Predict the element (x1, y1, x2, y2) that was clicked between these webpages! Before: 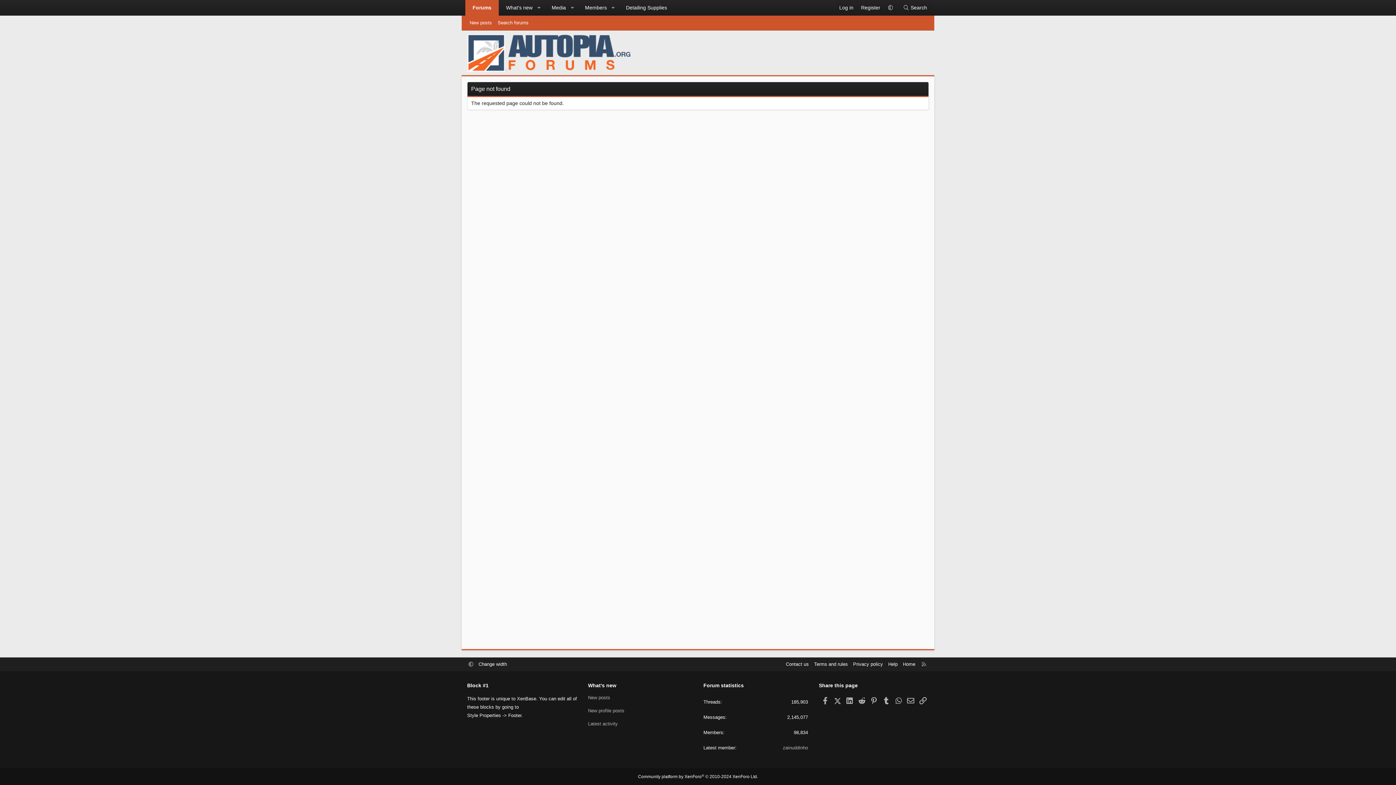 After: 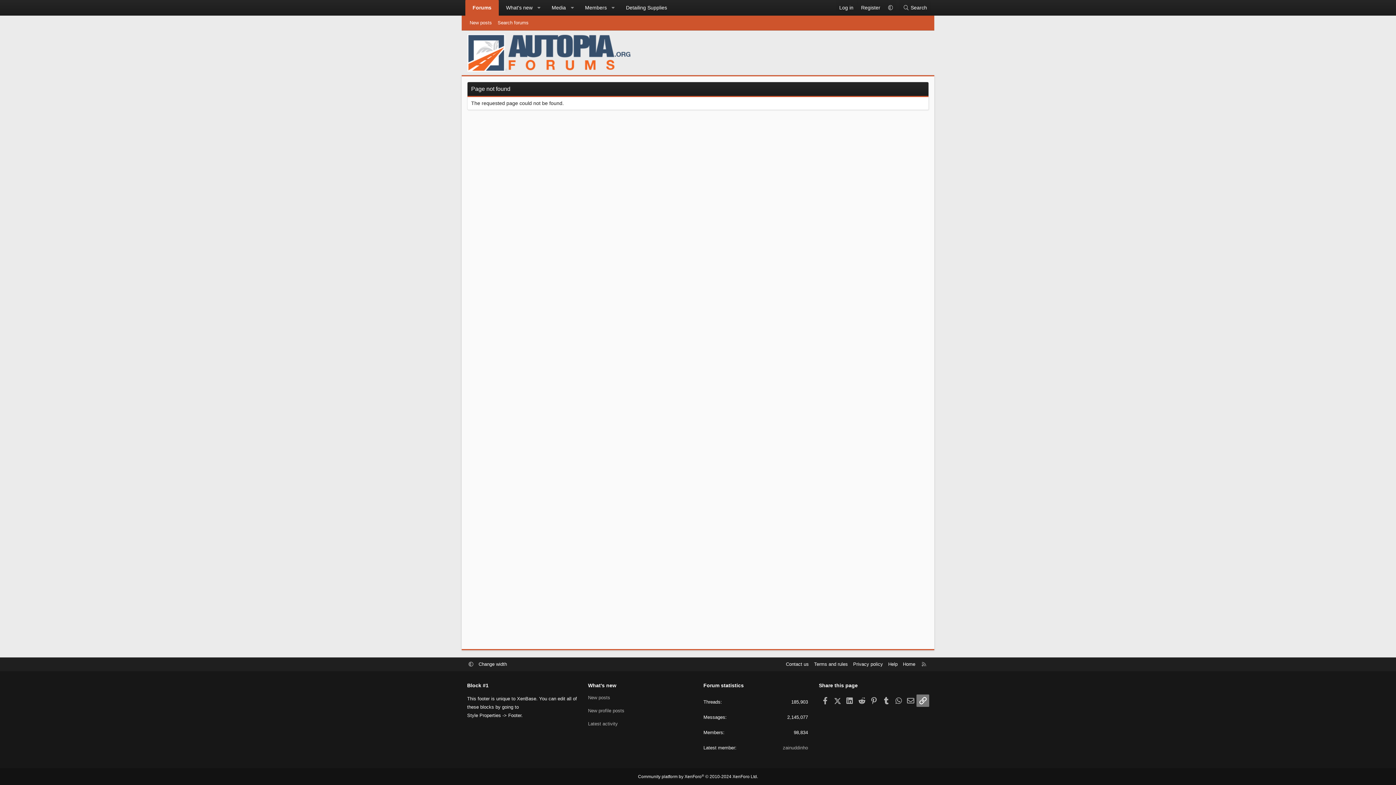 Action: label: Link bbox: (916, 694, 929, 707)